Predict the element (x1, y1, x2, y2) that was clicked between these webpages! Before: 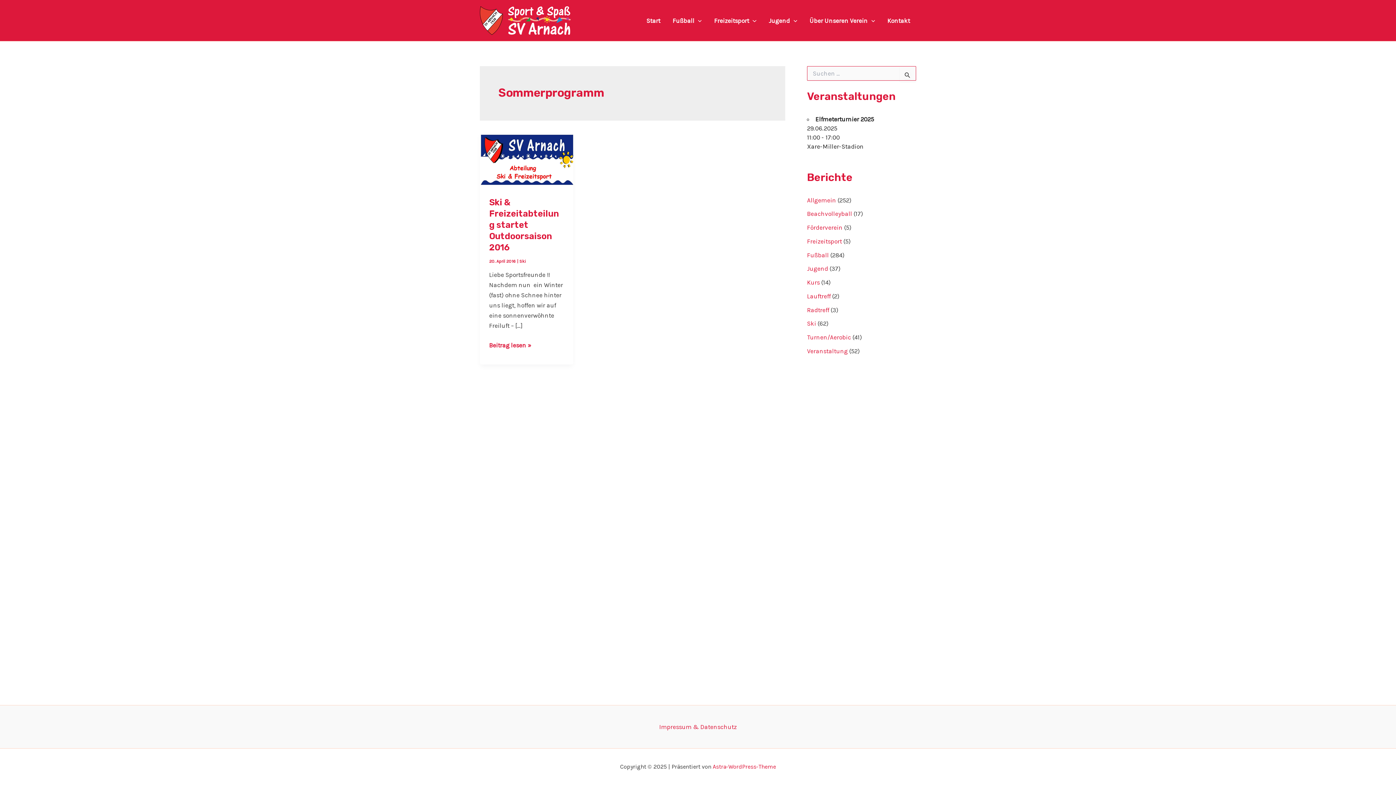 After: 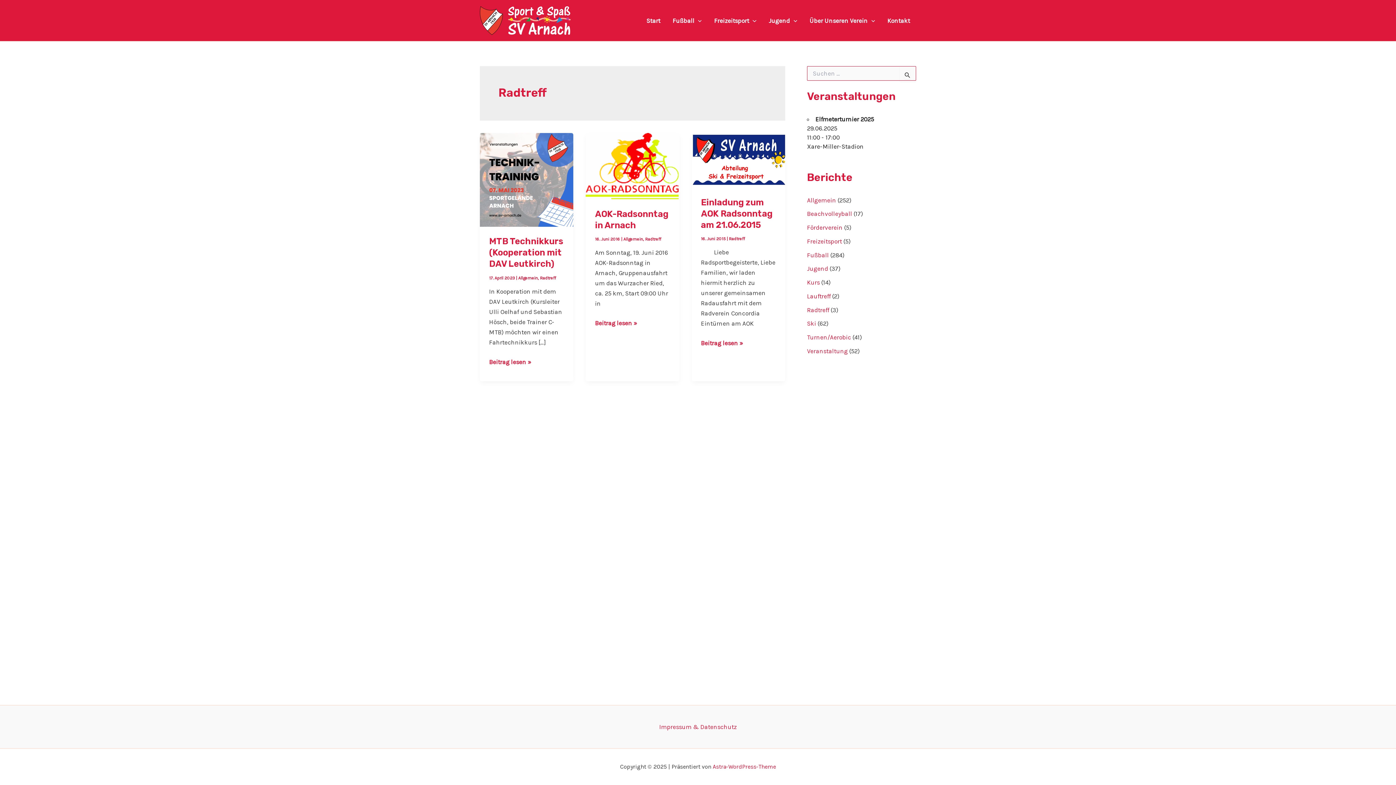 Action: label: Radtreff bbox: (807, 306, 829, 313)